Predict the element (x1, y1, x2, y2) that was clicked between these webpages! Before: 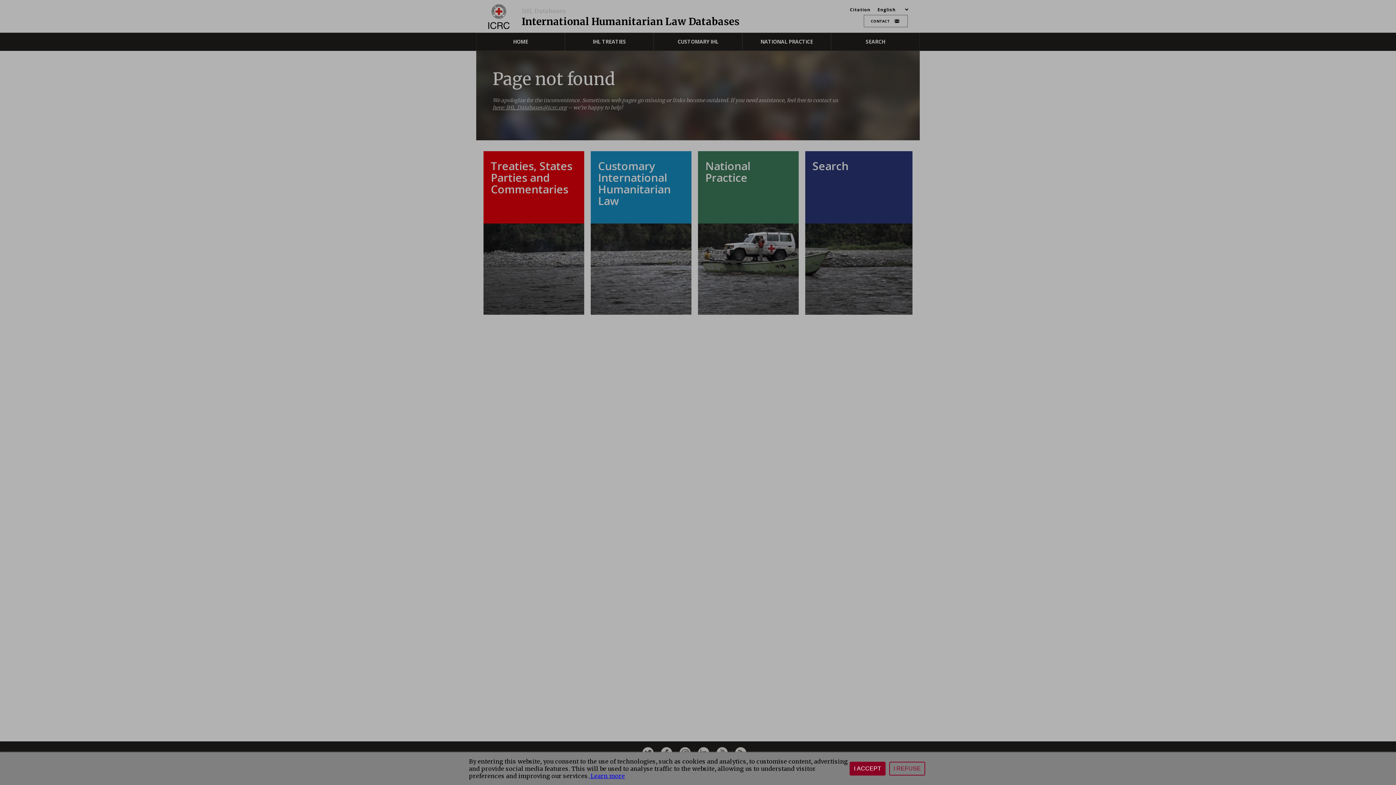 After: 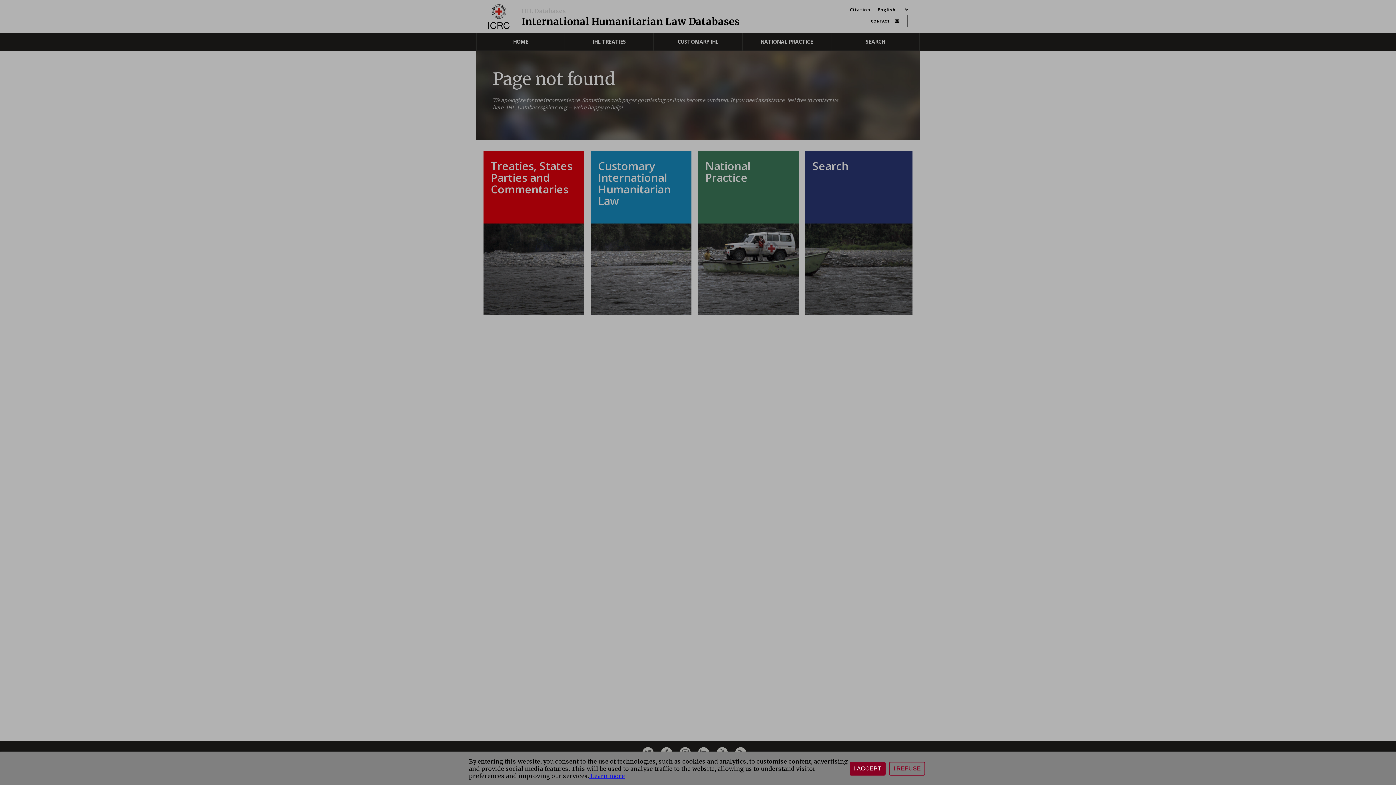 Action: bbox: (589, 772, 625, 780) label:  Learn more